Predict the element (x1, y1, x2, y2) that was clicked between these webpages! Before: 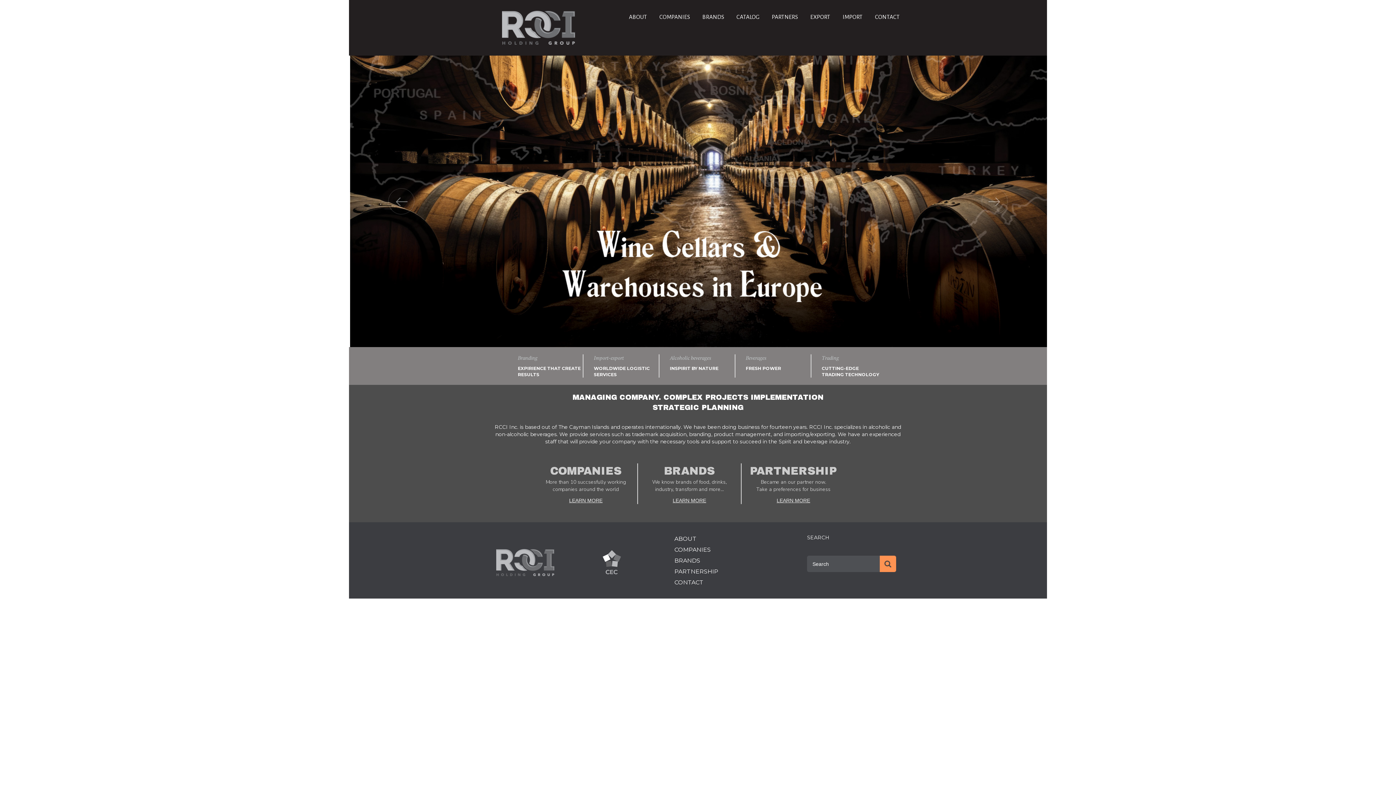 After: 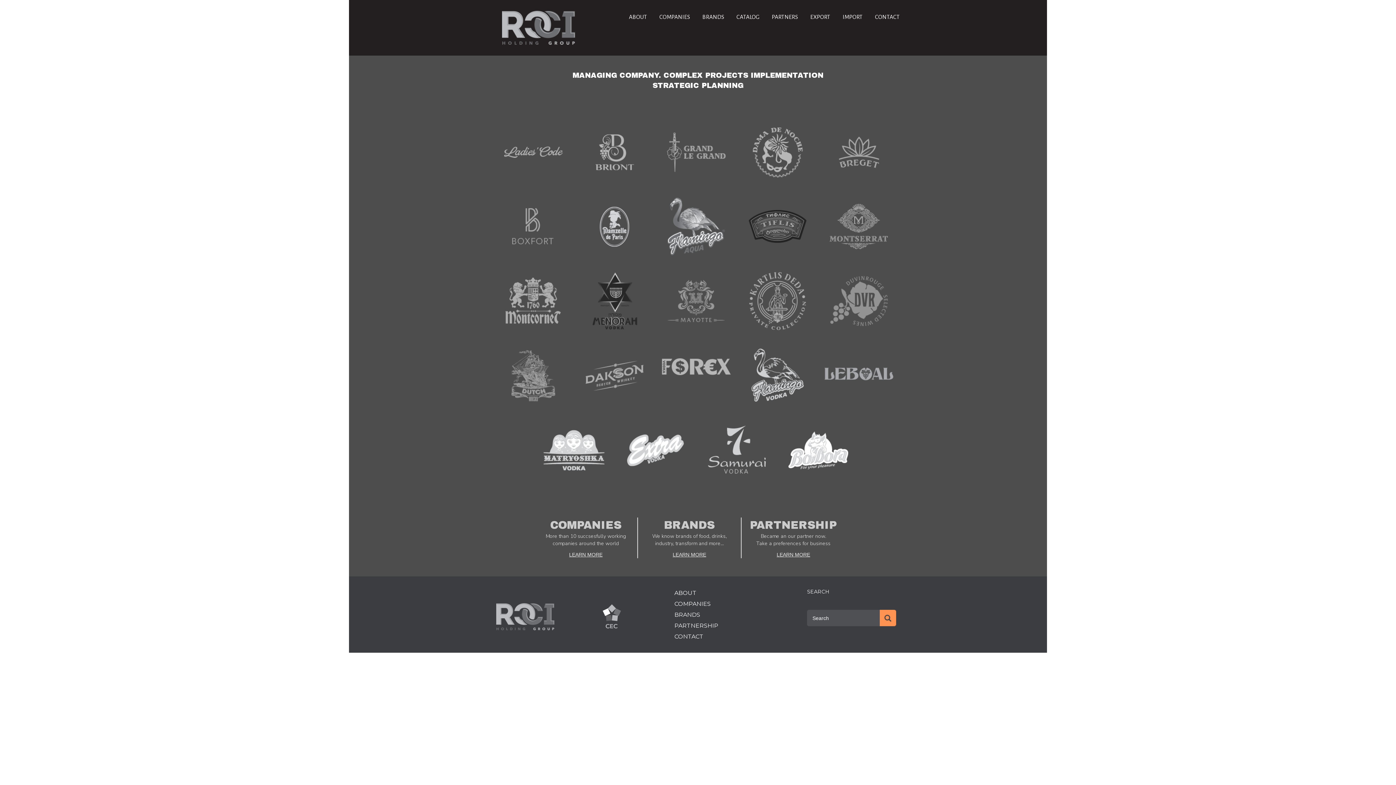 Action: label: BRANDS bbox: (669, 555, 732, 566)